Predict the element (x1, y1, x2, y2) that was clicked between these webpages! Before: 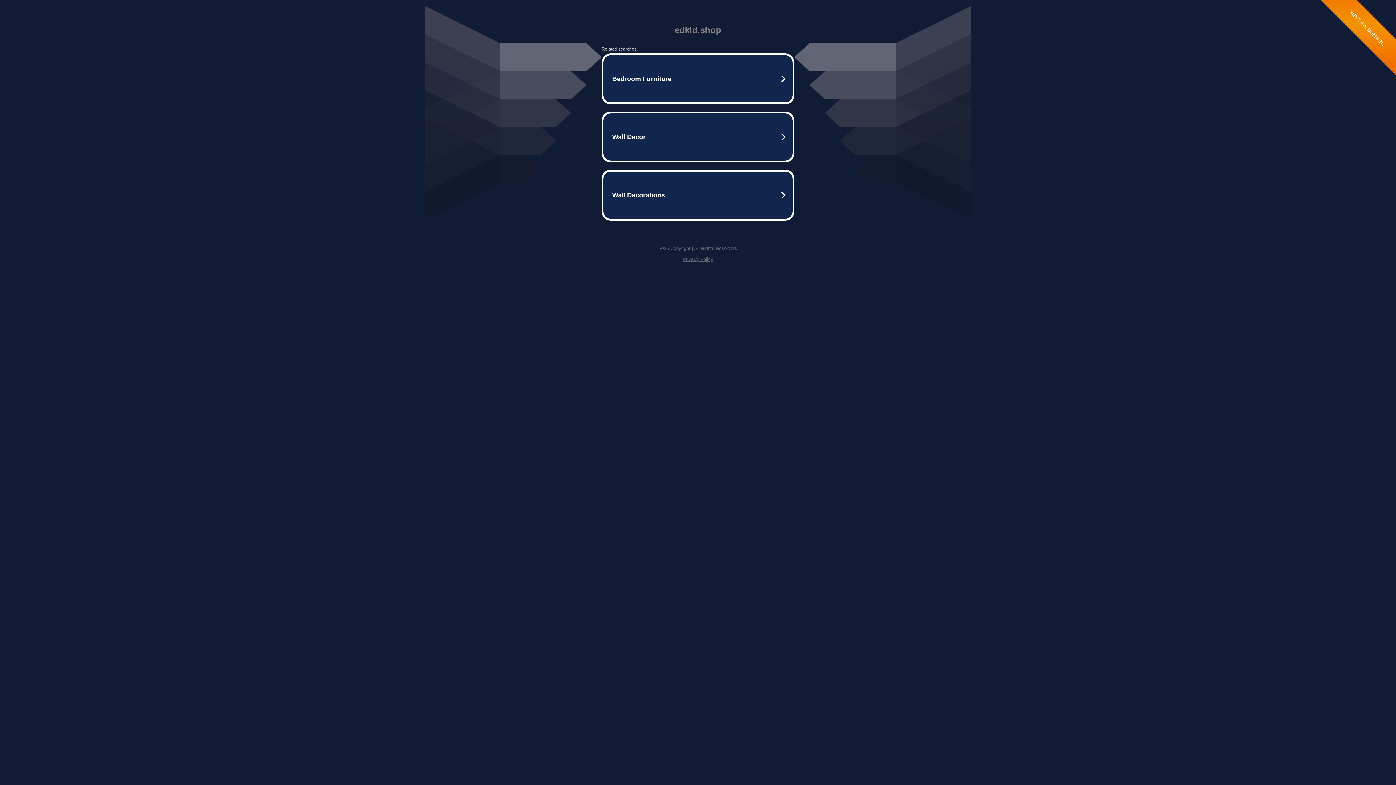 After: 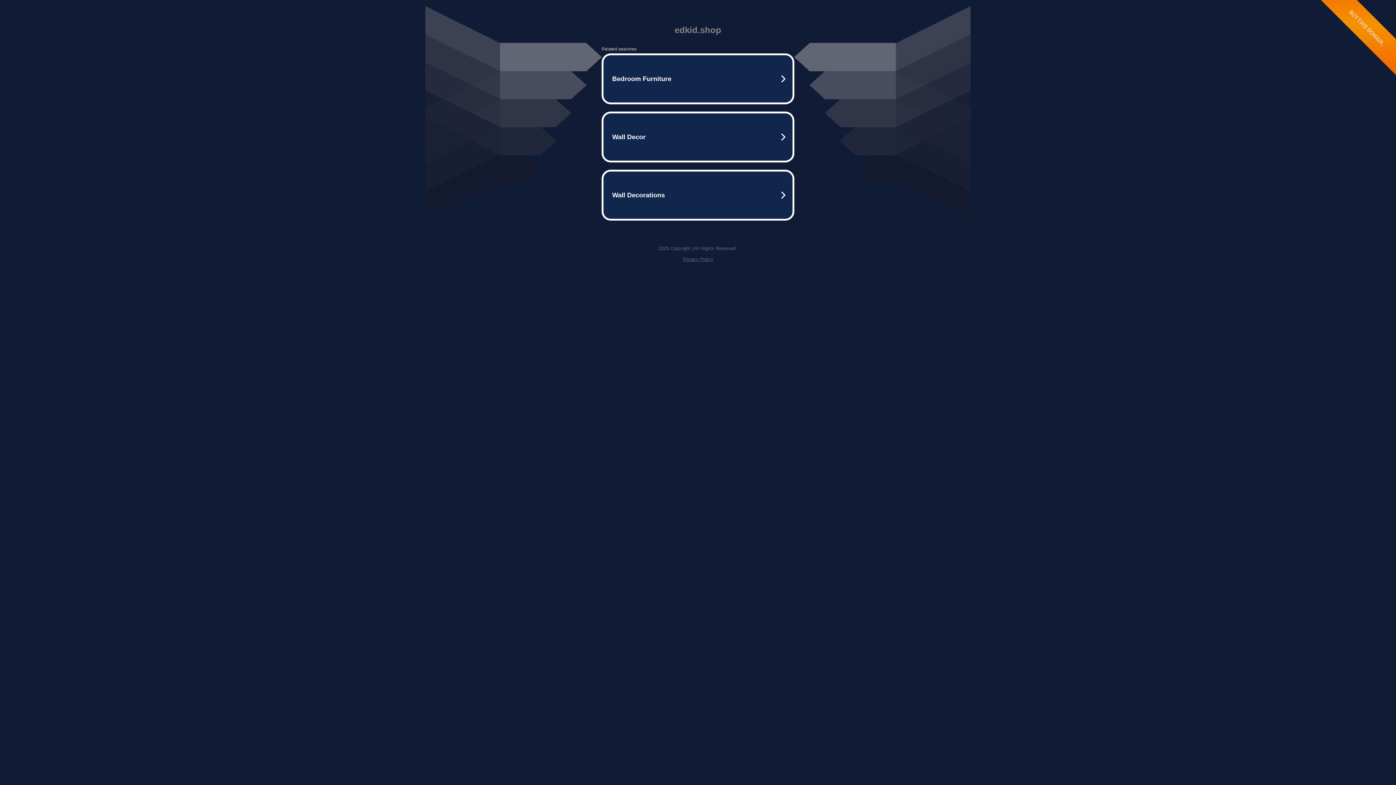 Action: label: Privacy Policy bbox: (682, 256, 713, 262)